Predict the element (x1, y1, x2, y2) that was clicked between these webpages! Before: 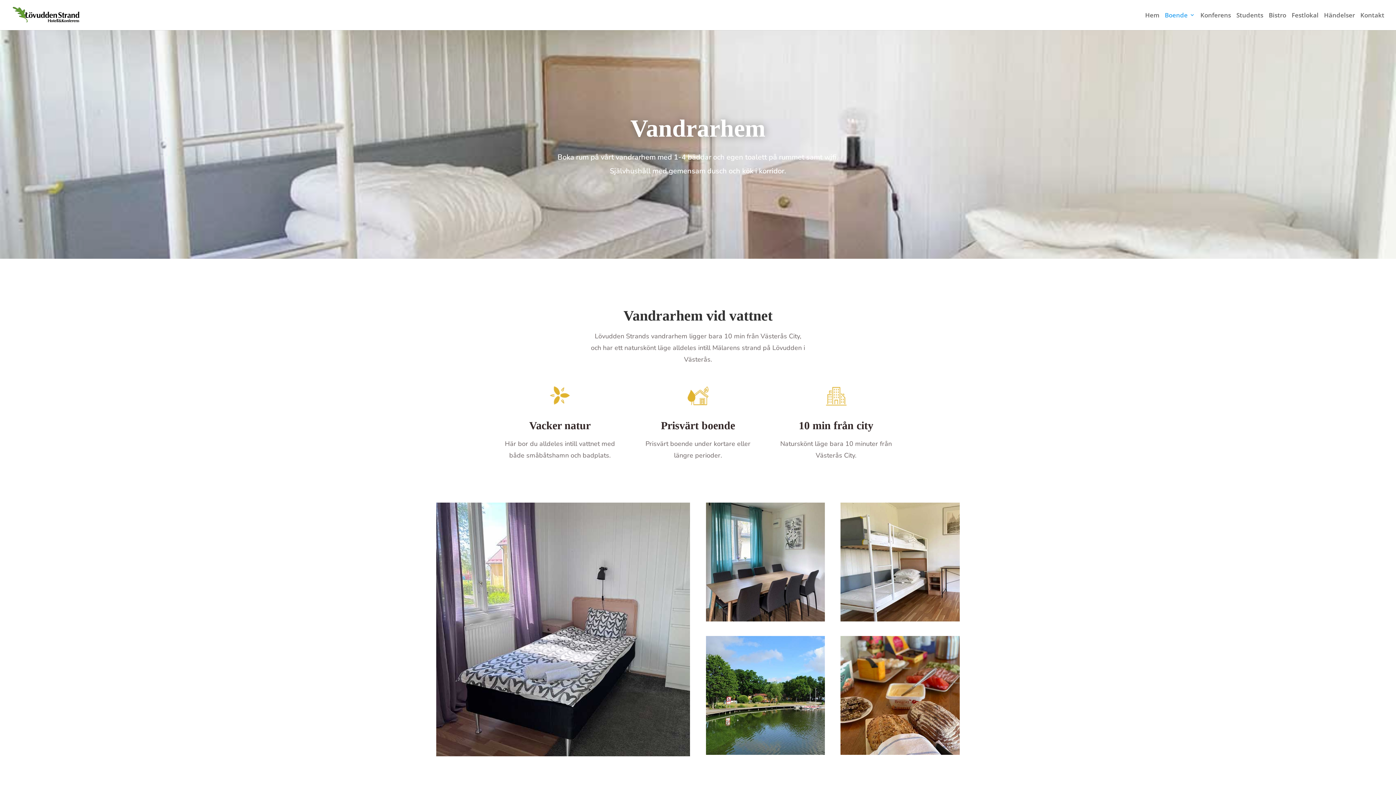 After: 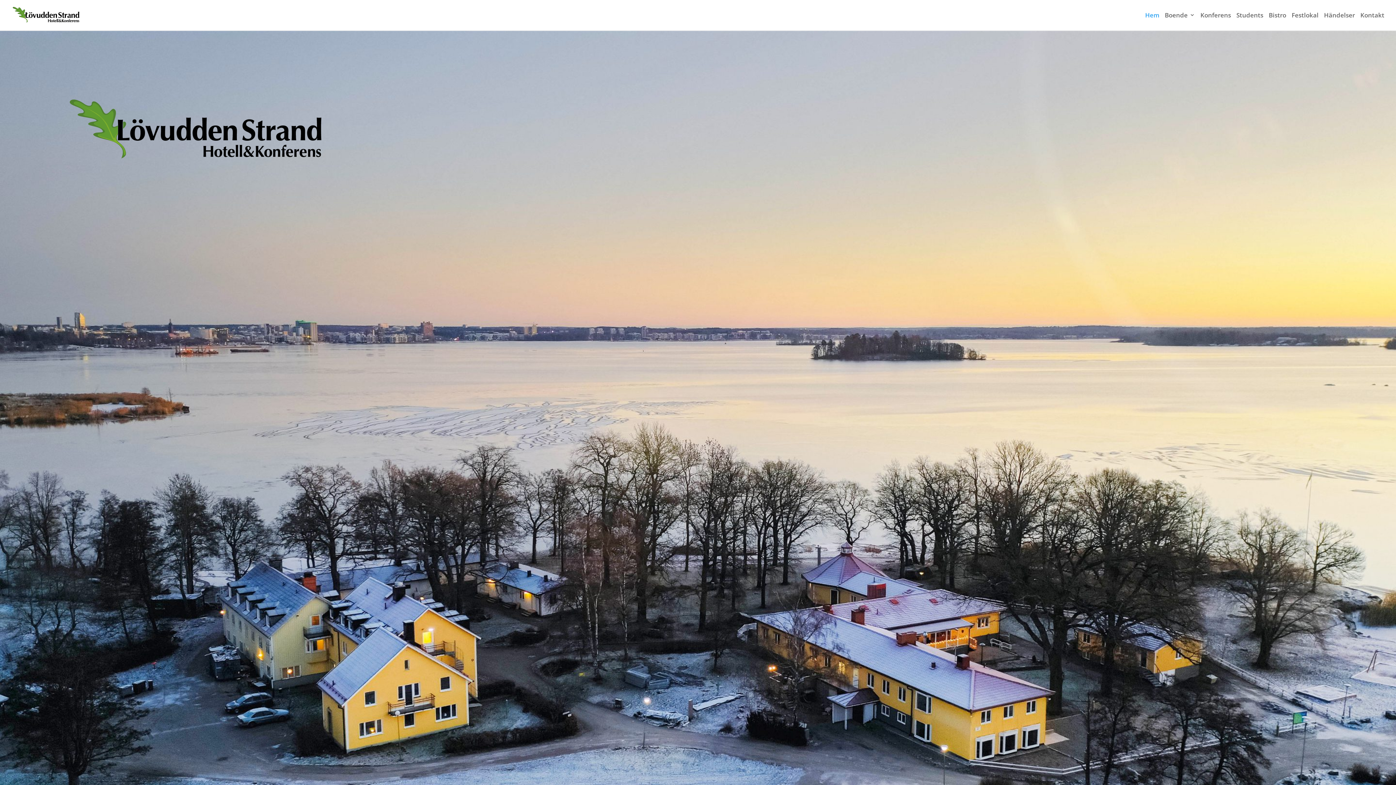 Action: label: Hem bbox: (1145, 12, 1159, 30)